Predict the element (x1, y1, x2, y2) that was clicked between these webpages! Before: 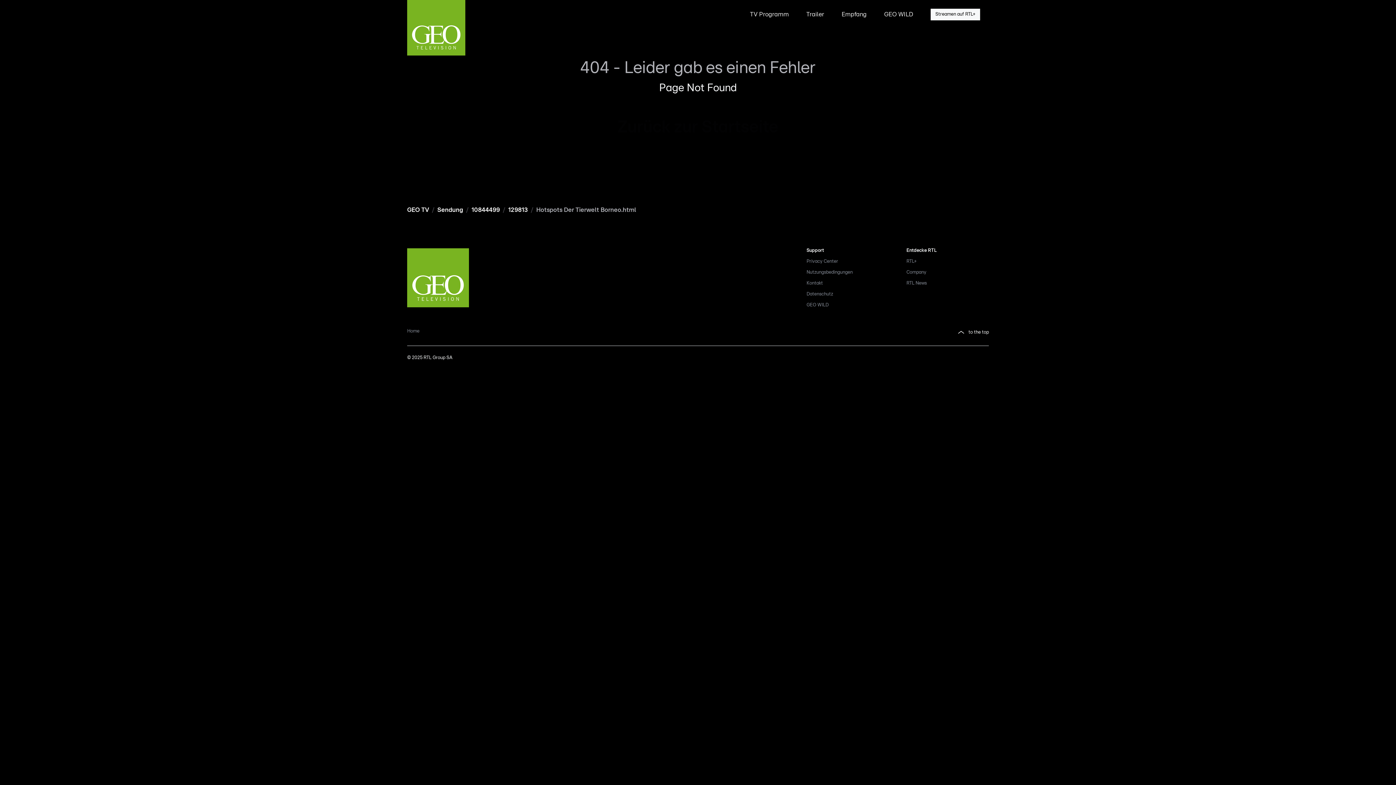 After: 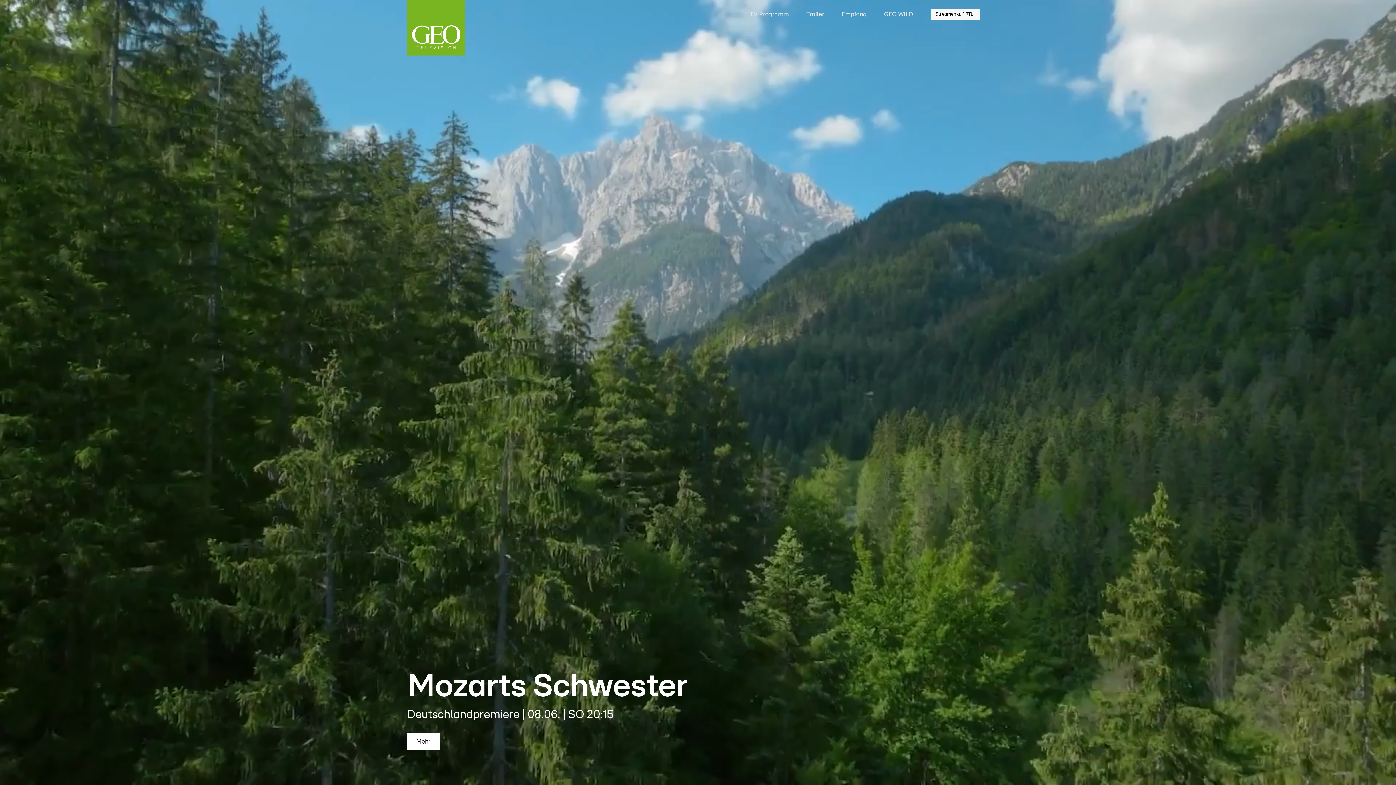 Action: label: GEO TV bbox: (407, 206, 429, 213)